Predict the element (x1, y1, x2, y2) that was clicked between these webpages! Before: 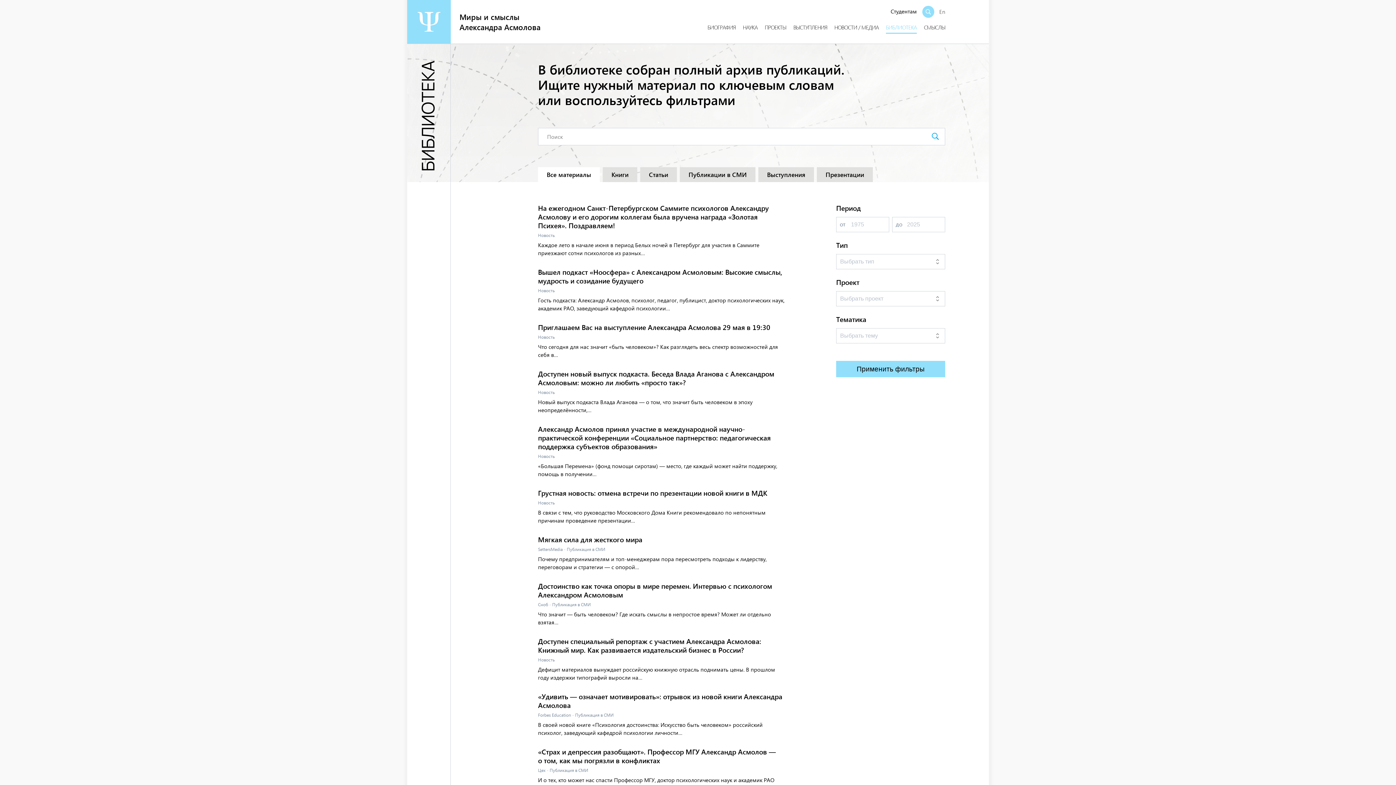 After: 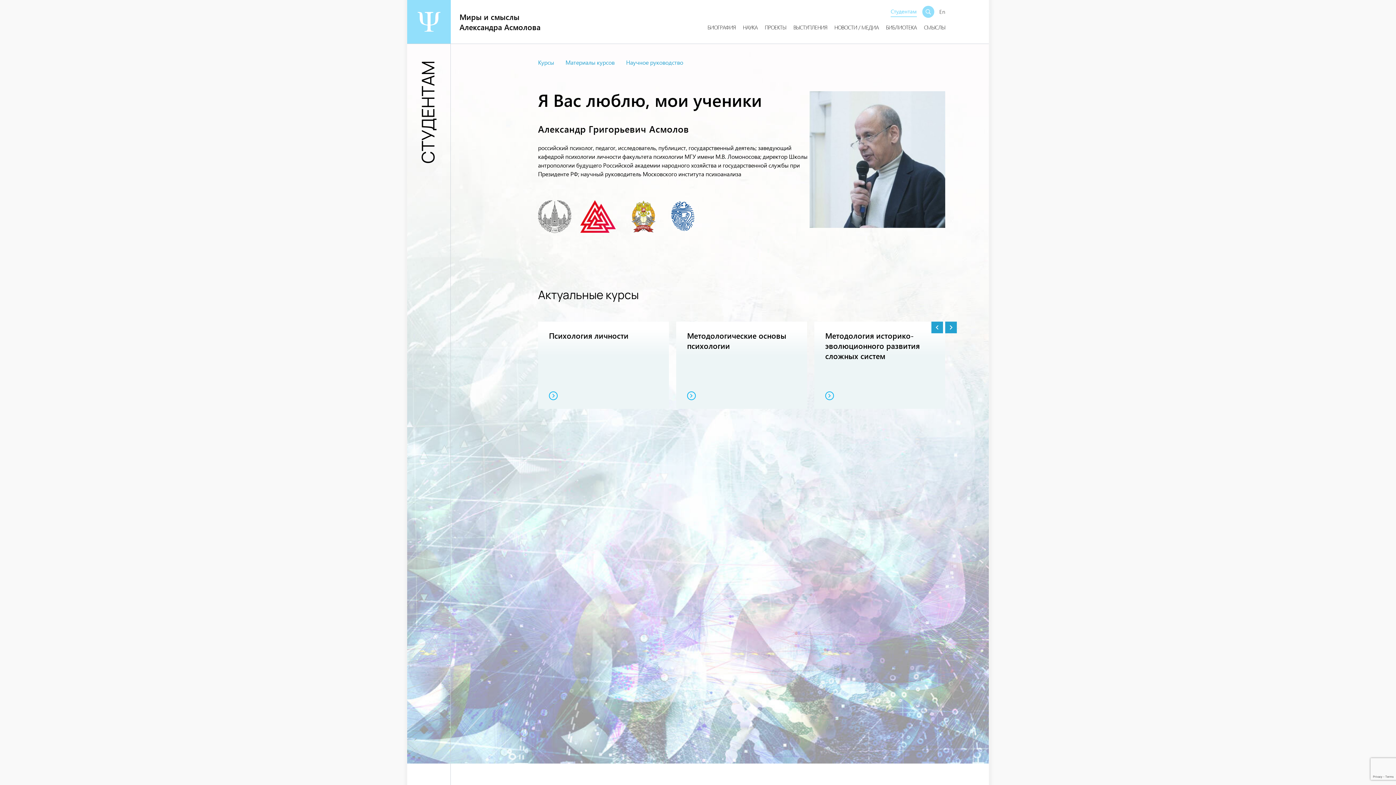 Action: bbox: (890, 6, 917, 17) label: Студентам